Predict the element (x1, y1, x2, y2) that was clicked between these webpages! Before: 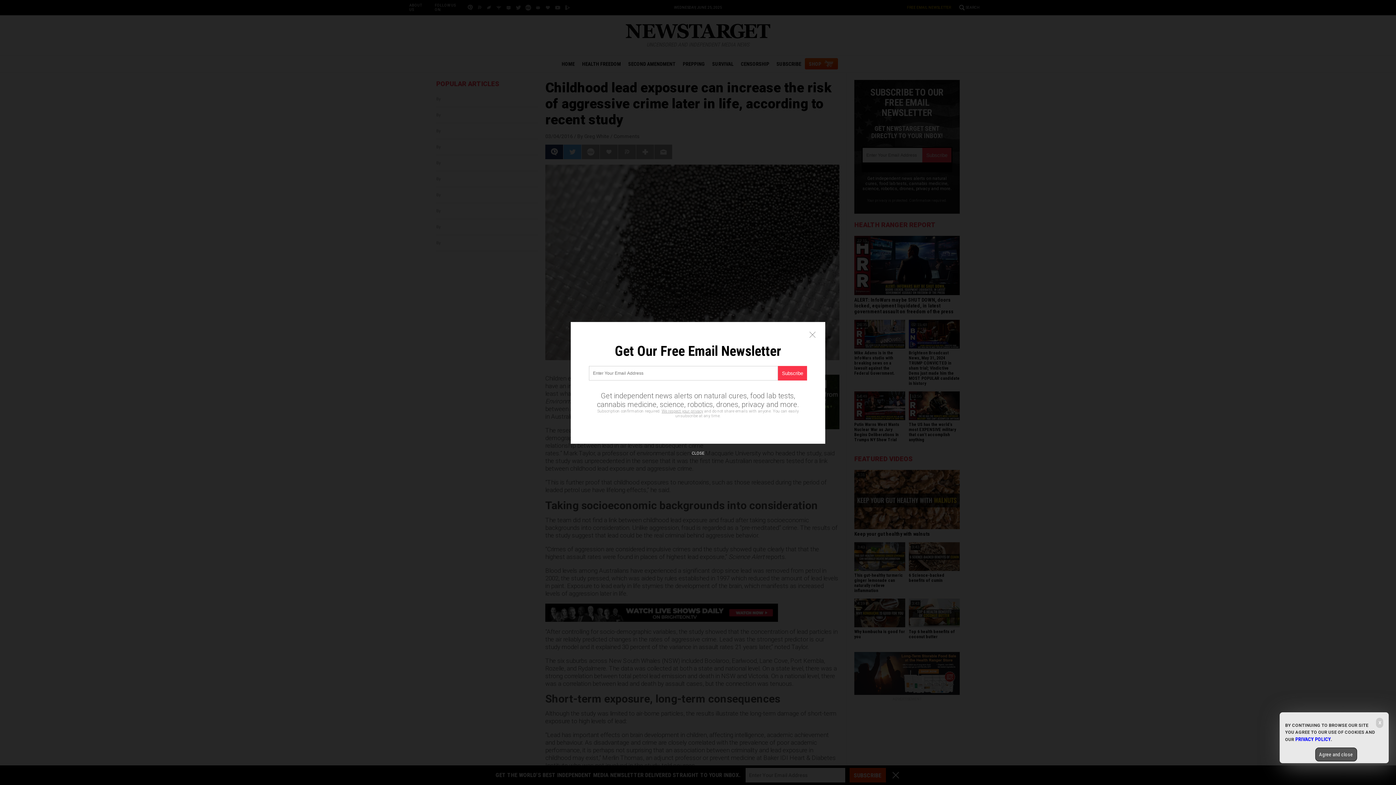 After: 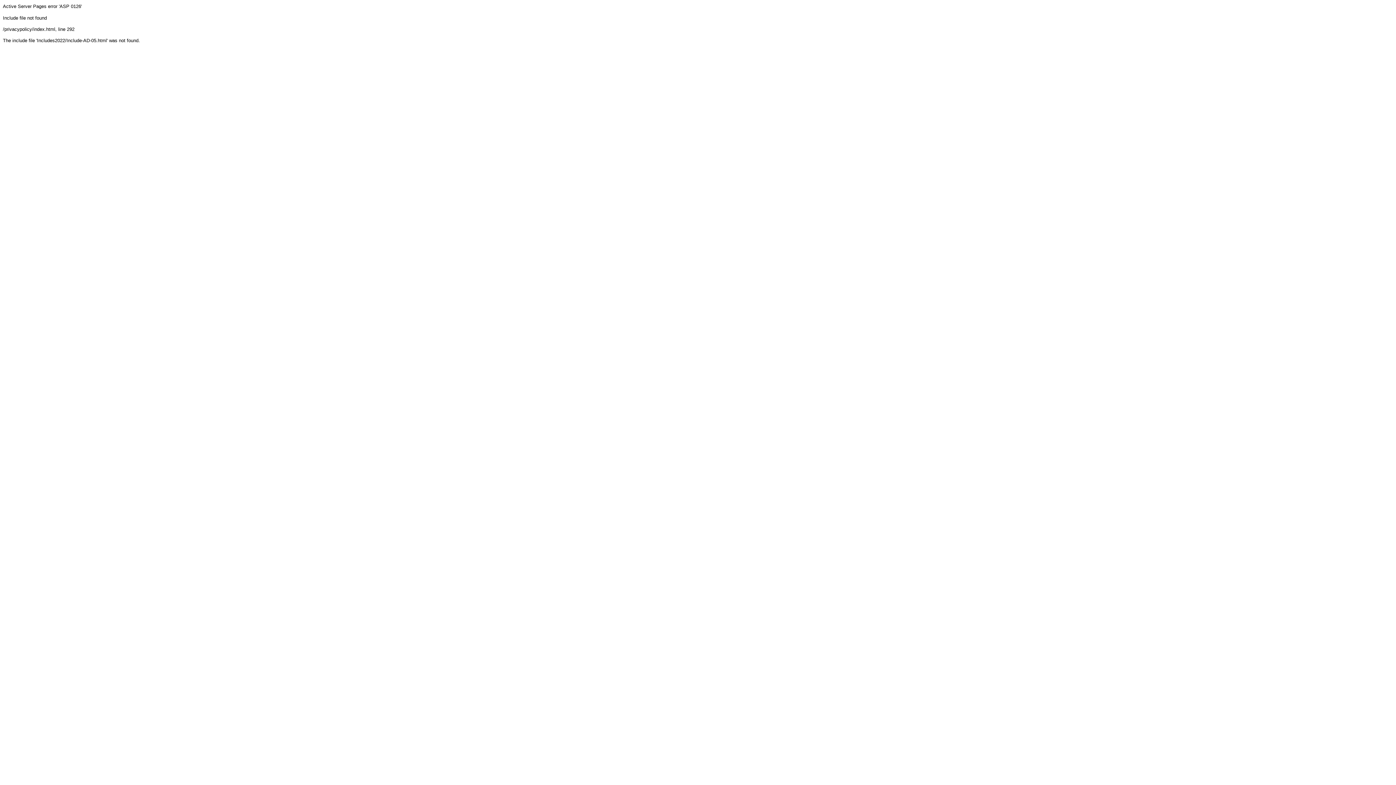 Action: label: We respect your privacy bbox: (661, 409, 703, 413)